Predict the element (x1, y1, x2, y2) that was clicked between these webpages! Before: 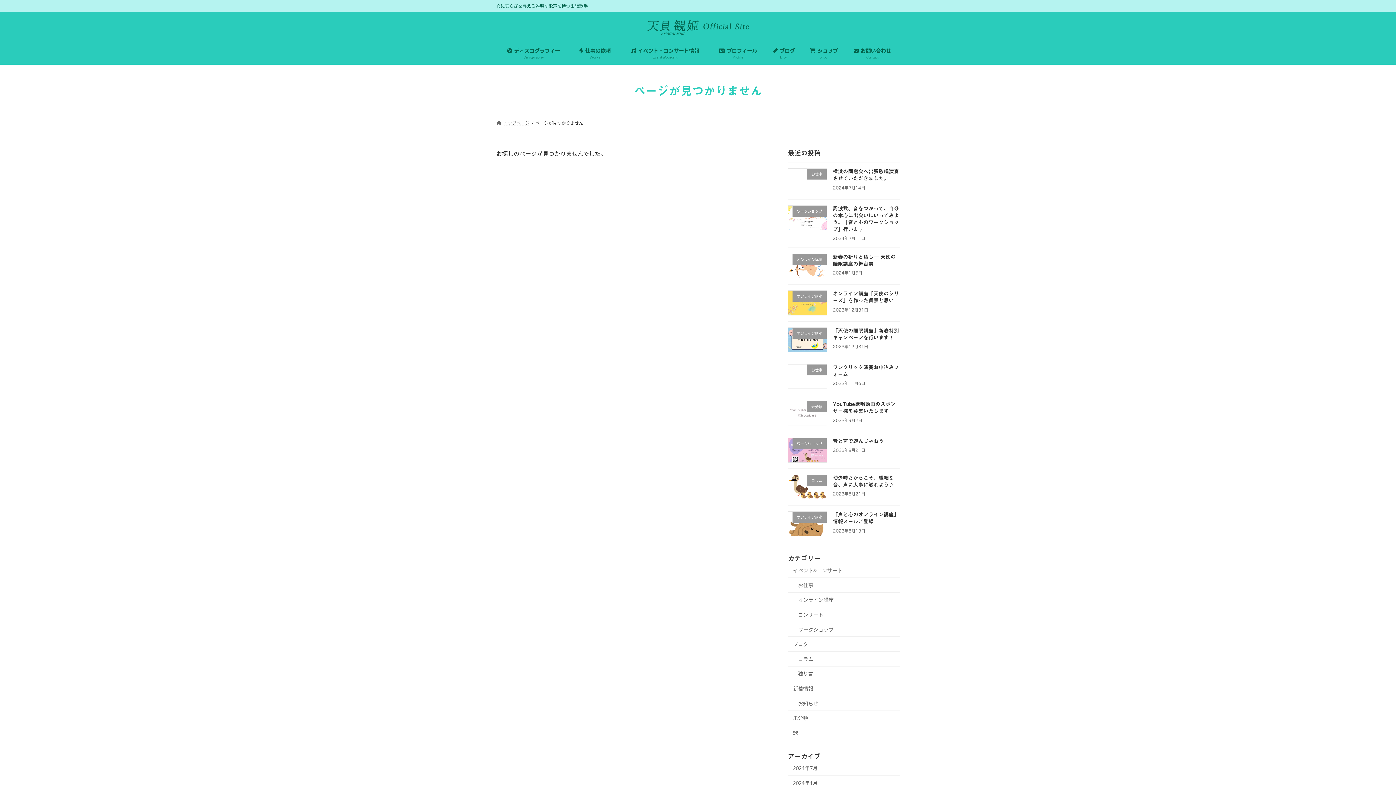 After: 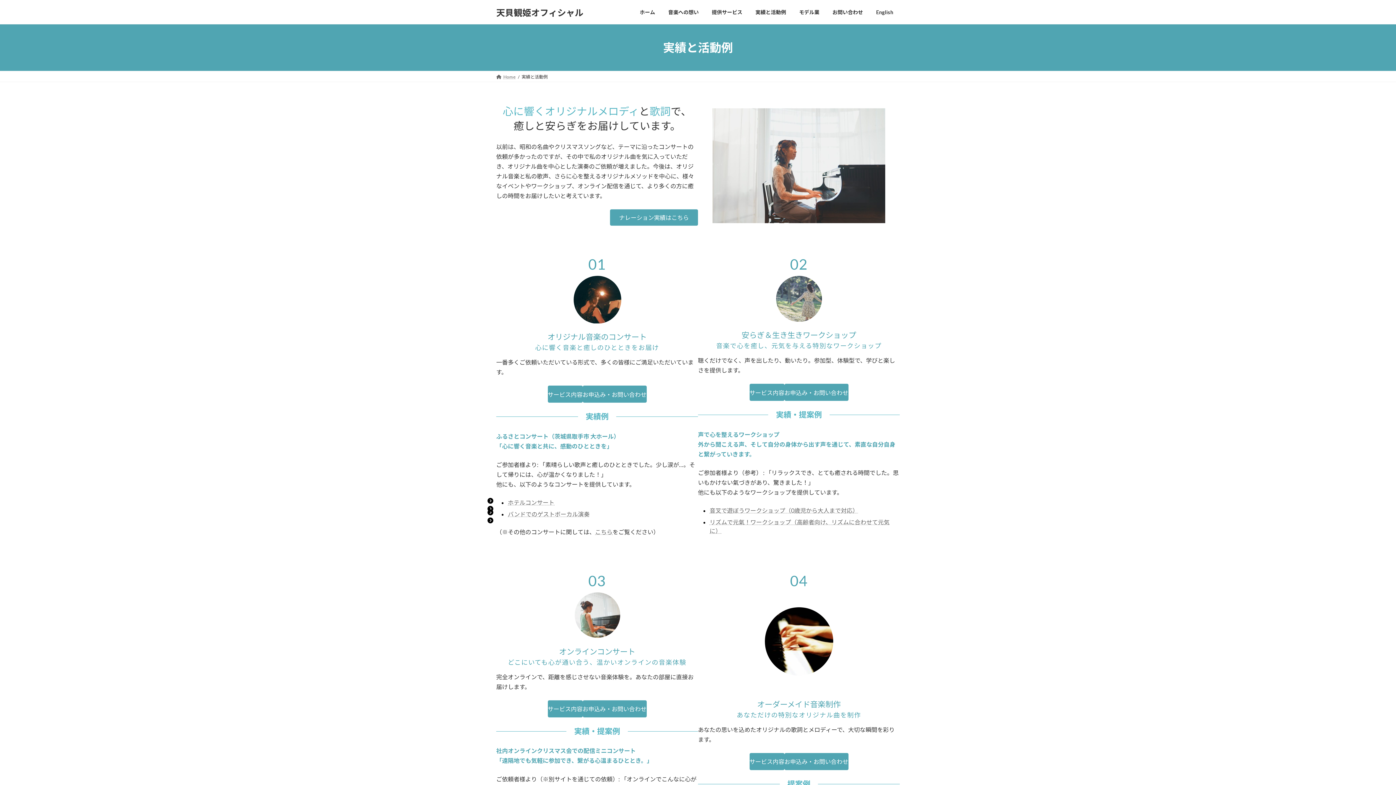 Action: bbox: (571, 42, 619, 64) label: 仕事の依頼
Works